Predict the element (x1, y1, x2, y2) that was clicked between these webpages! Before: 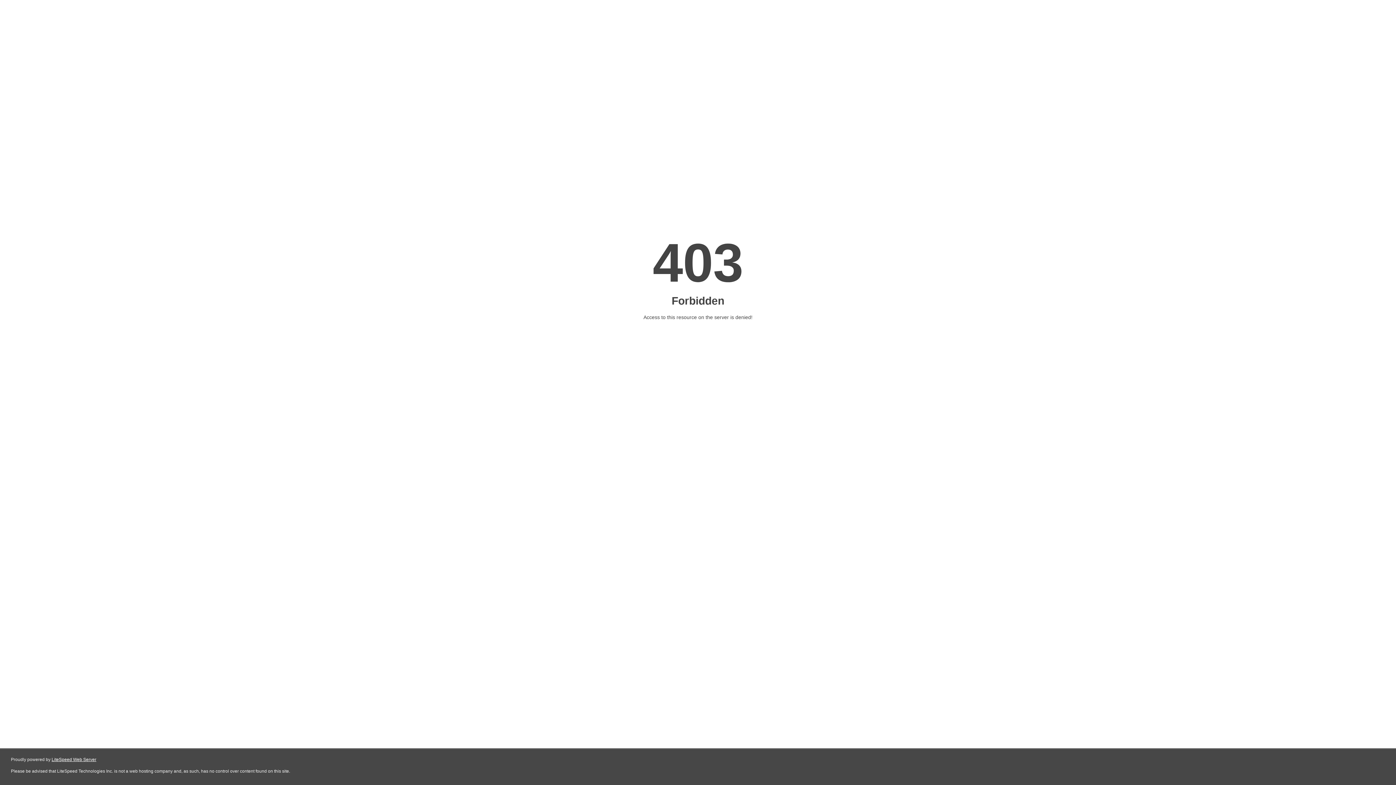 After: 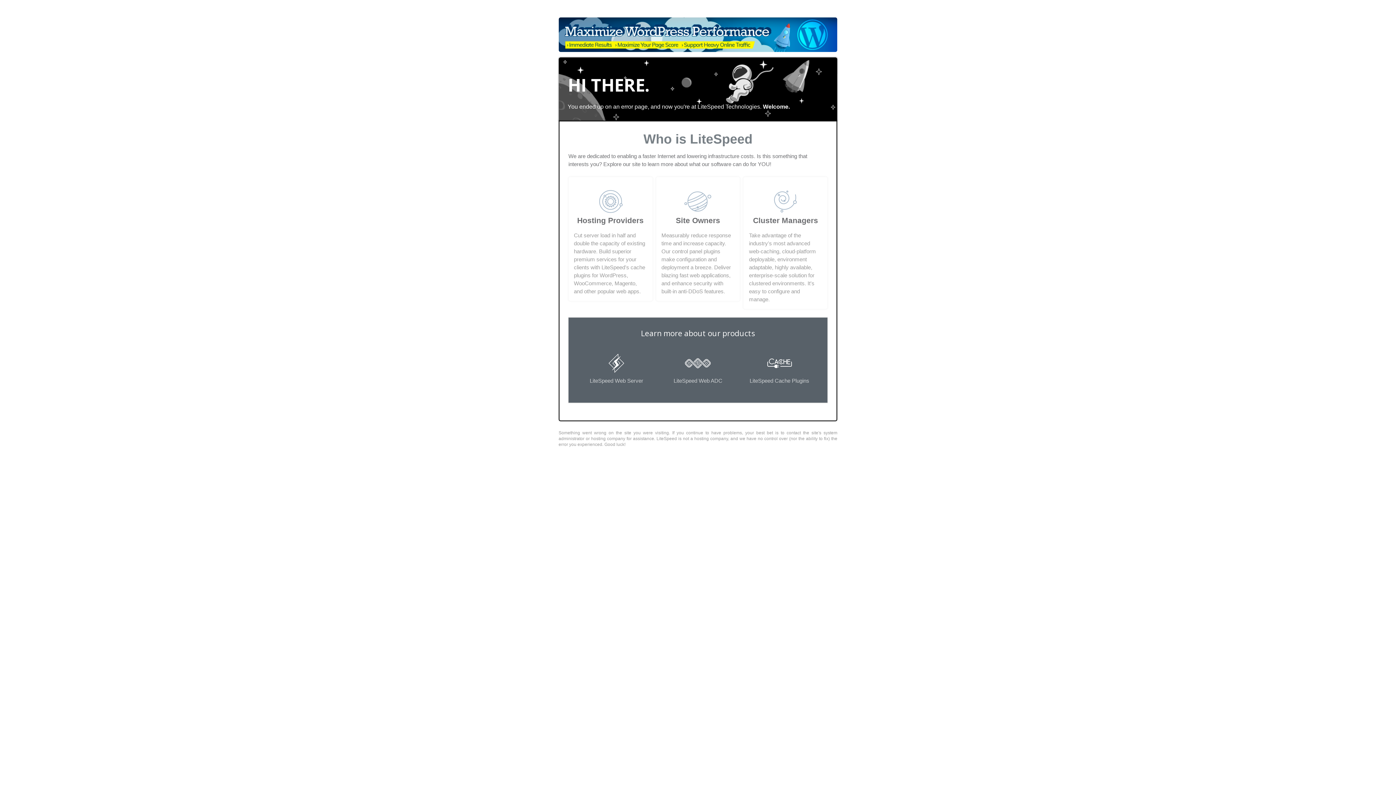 Action: bbox: (51, 757, 96, 762) label: LiteSpeed Web Server